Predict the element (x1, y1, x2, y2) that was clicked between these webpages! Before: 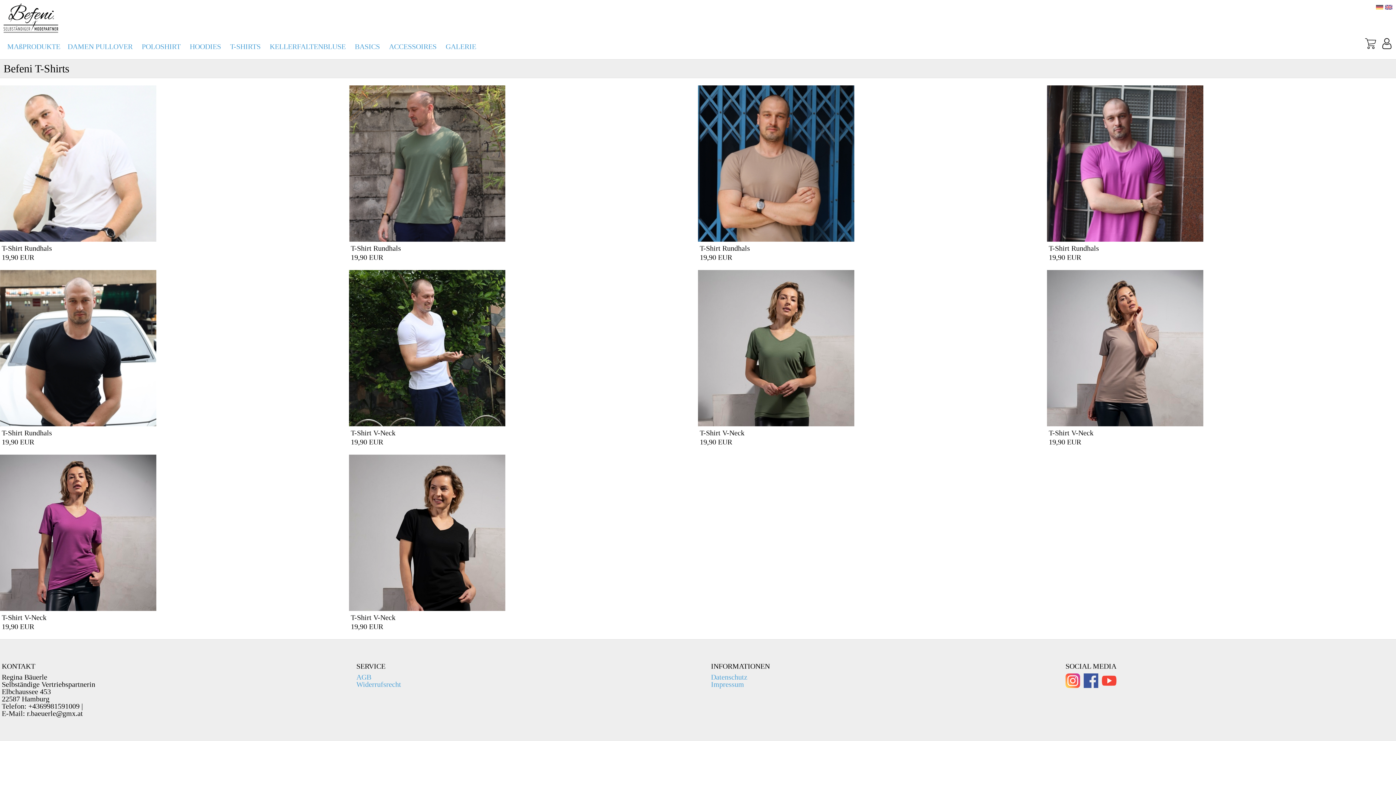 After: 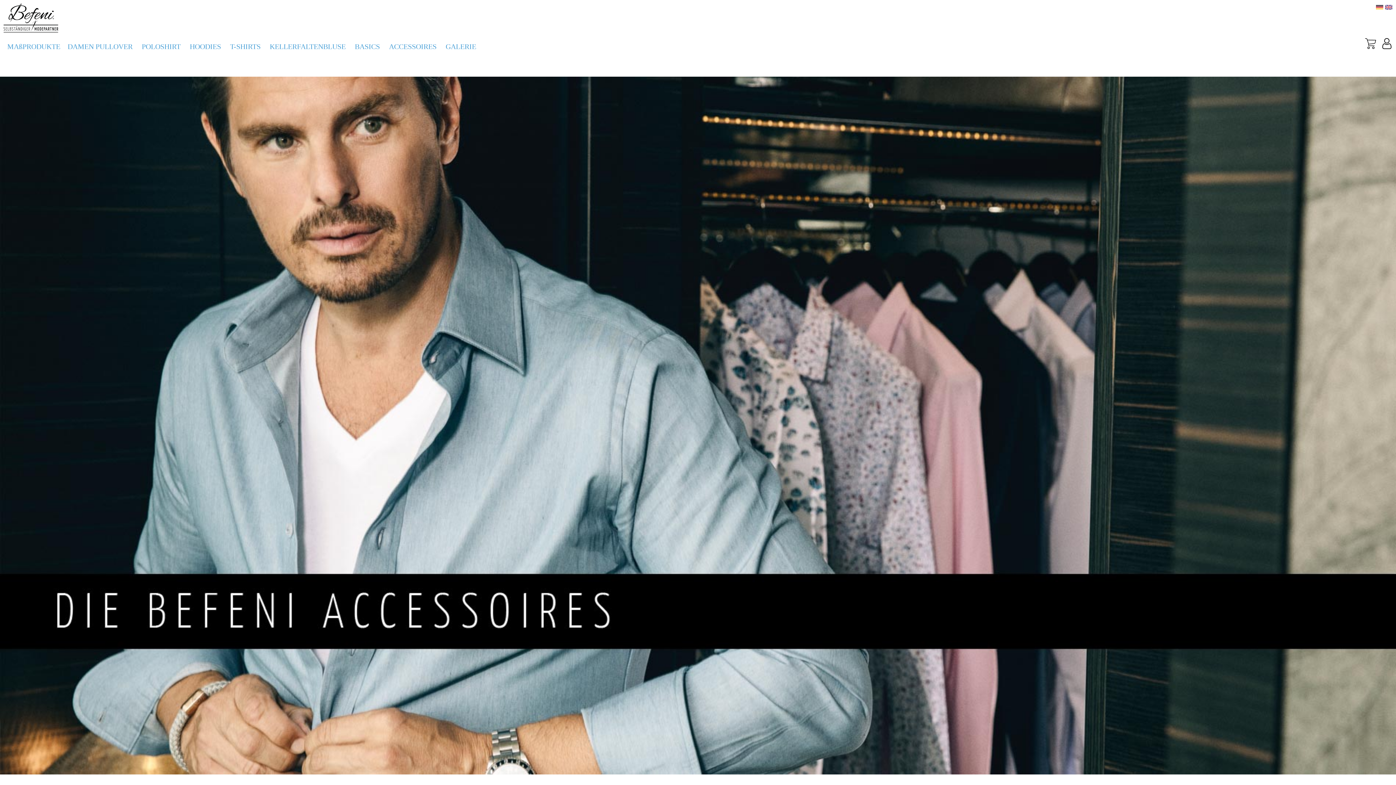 Action: bbox: (389, 42, 436, 50) label: ACCESSOIRES